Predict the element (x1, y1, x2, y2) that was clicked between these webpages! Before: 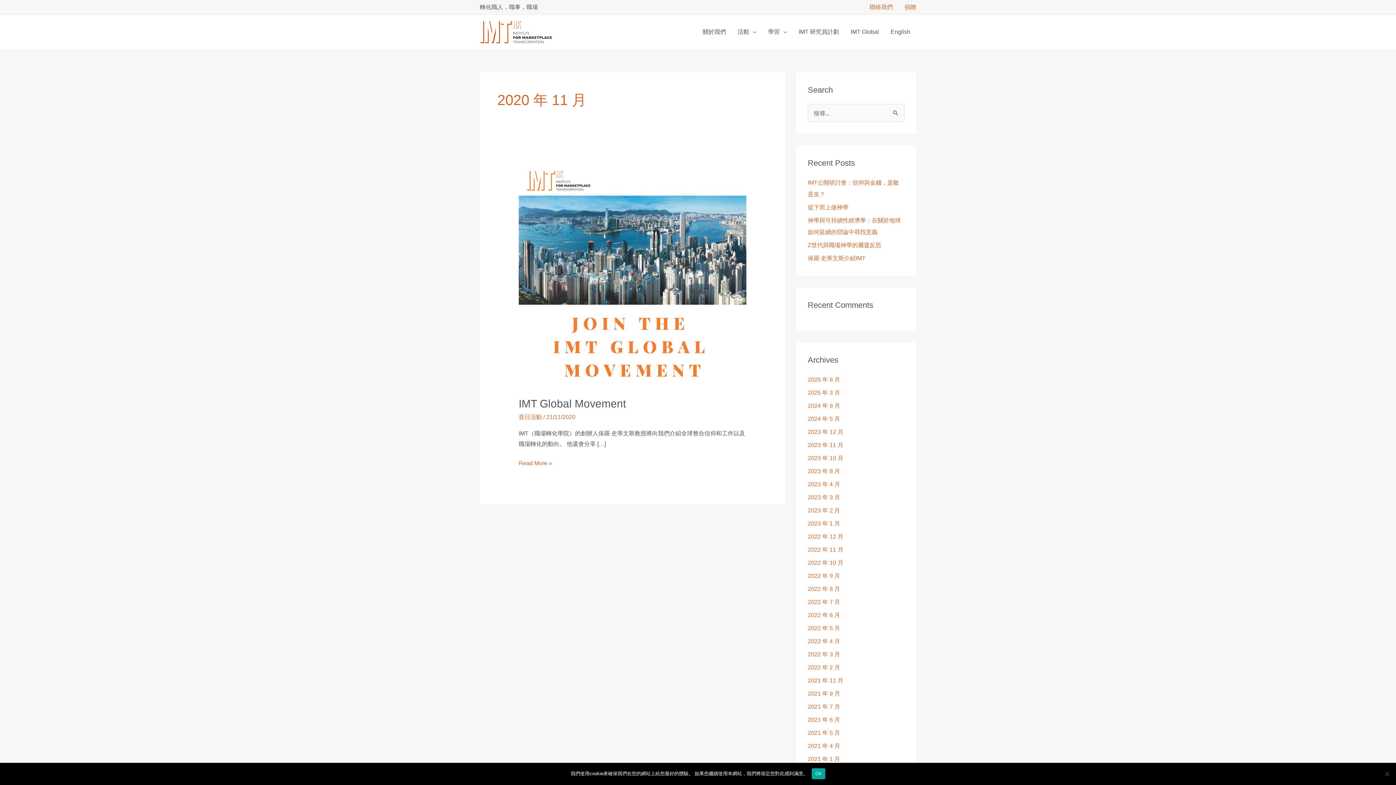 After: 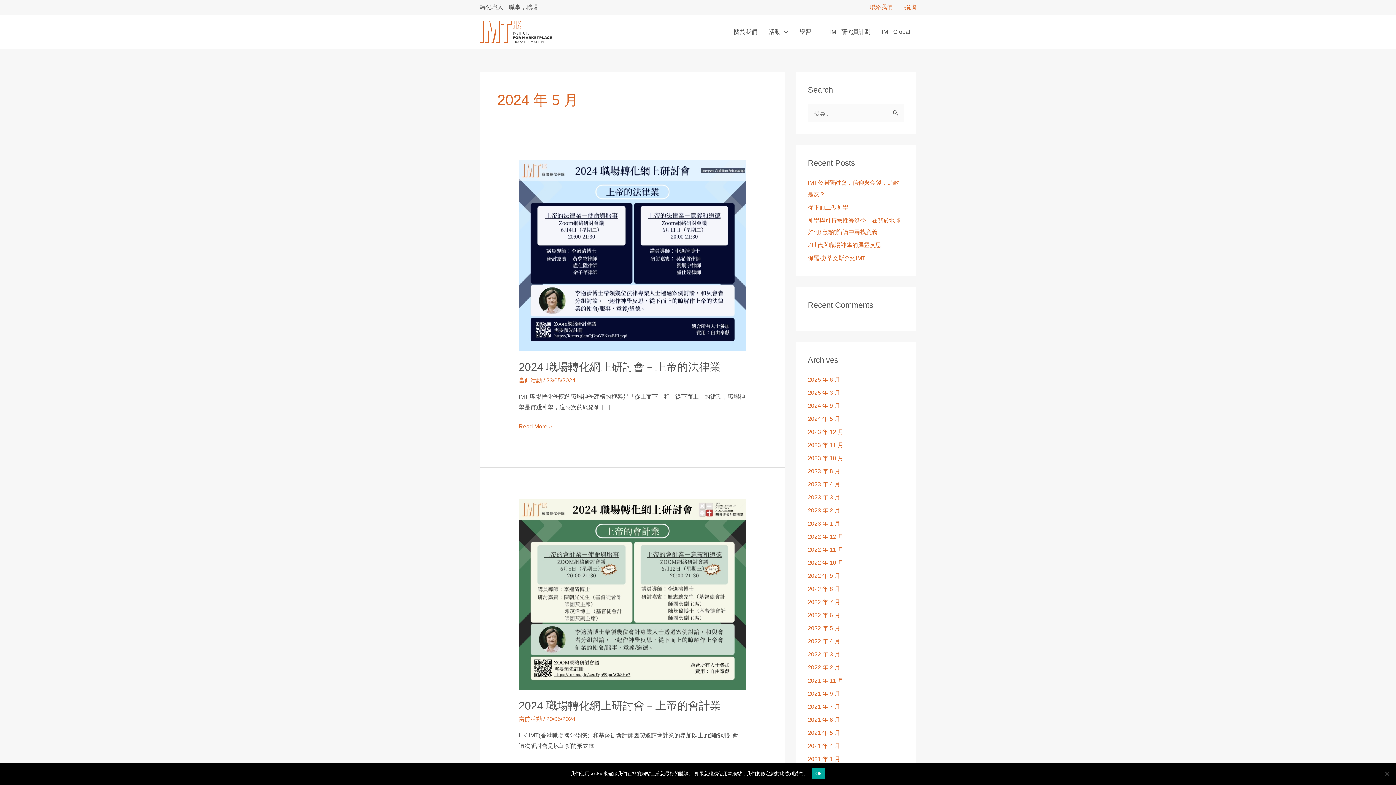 Action: label: 2024 年 5 月 bbox: (808, 416, 840, 422)